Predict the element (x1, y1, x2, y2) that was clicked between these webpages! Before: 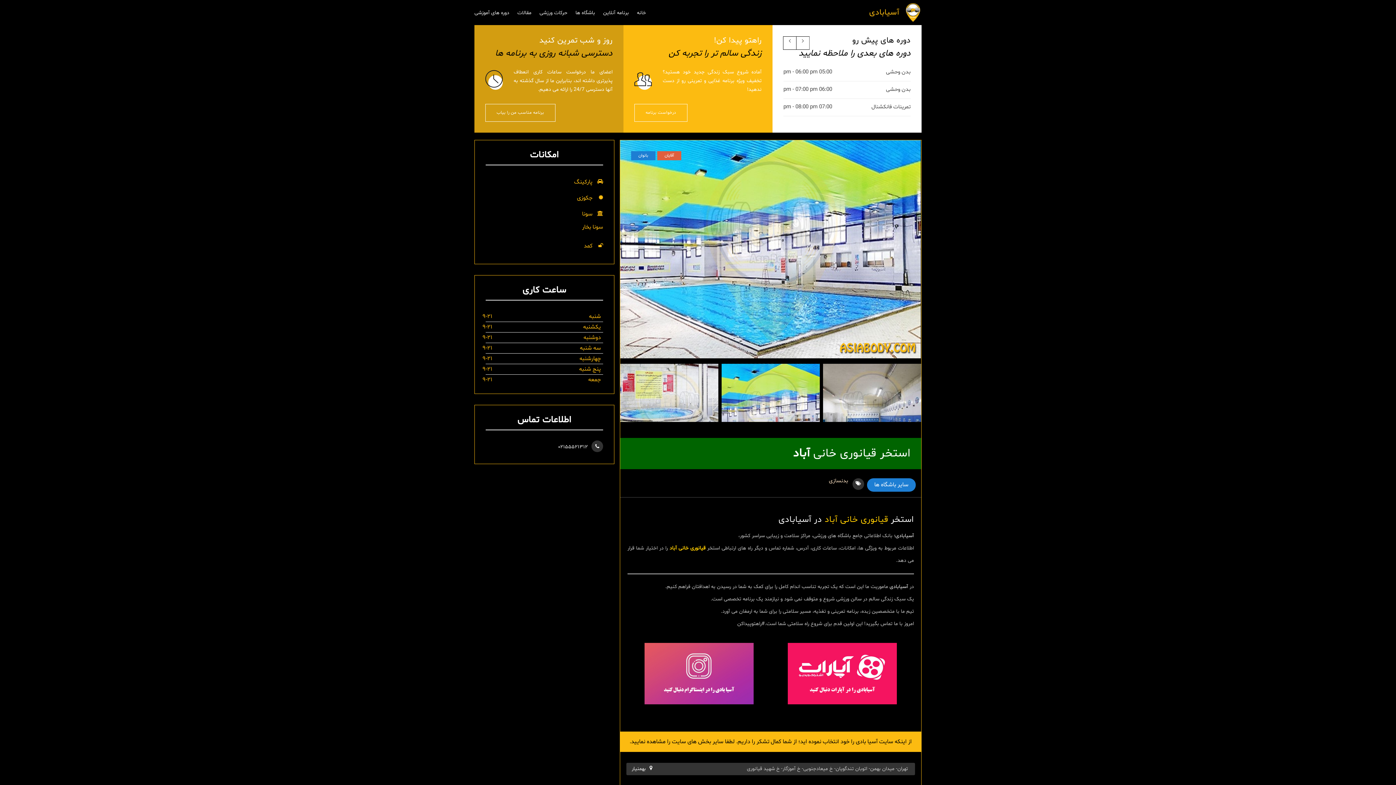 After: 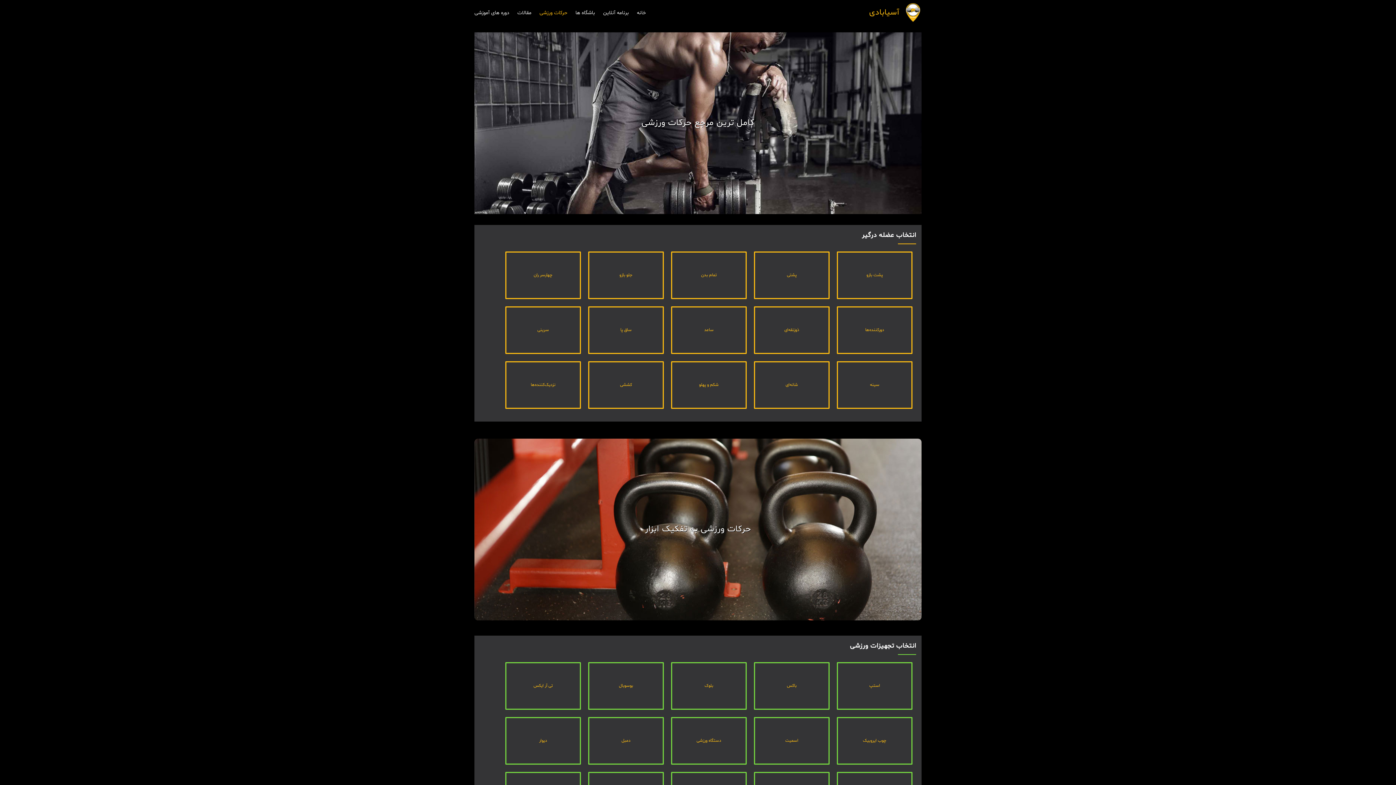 Action: label: حرکات ورزشی bbox: (539, 4, 575, 20)